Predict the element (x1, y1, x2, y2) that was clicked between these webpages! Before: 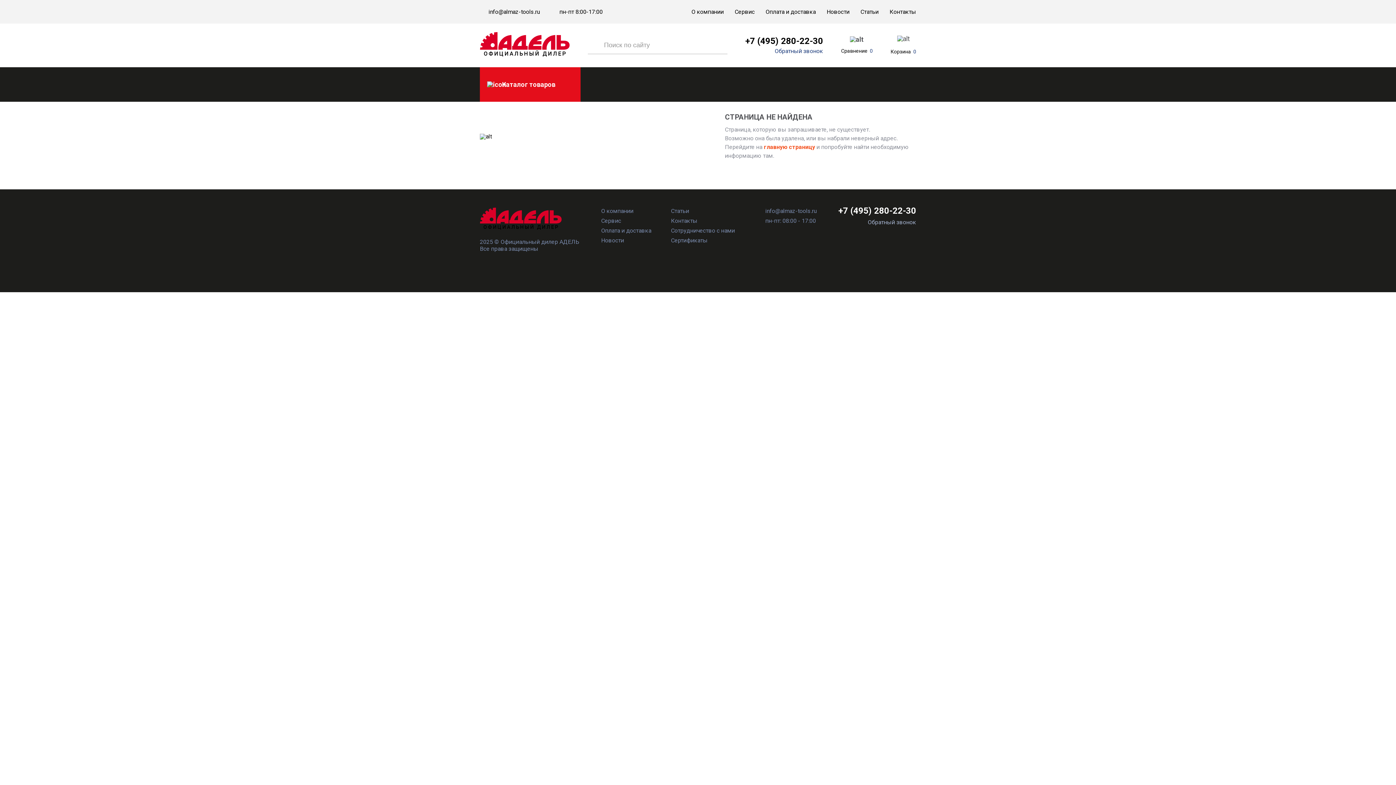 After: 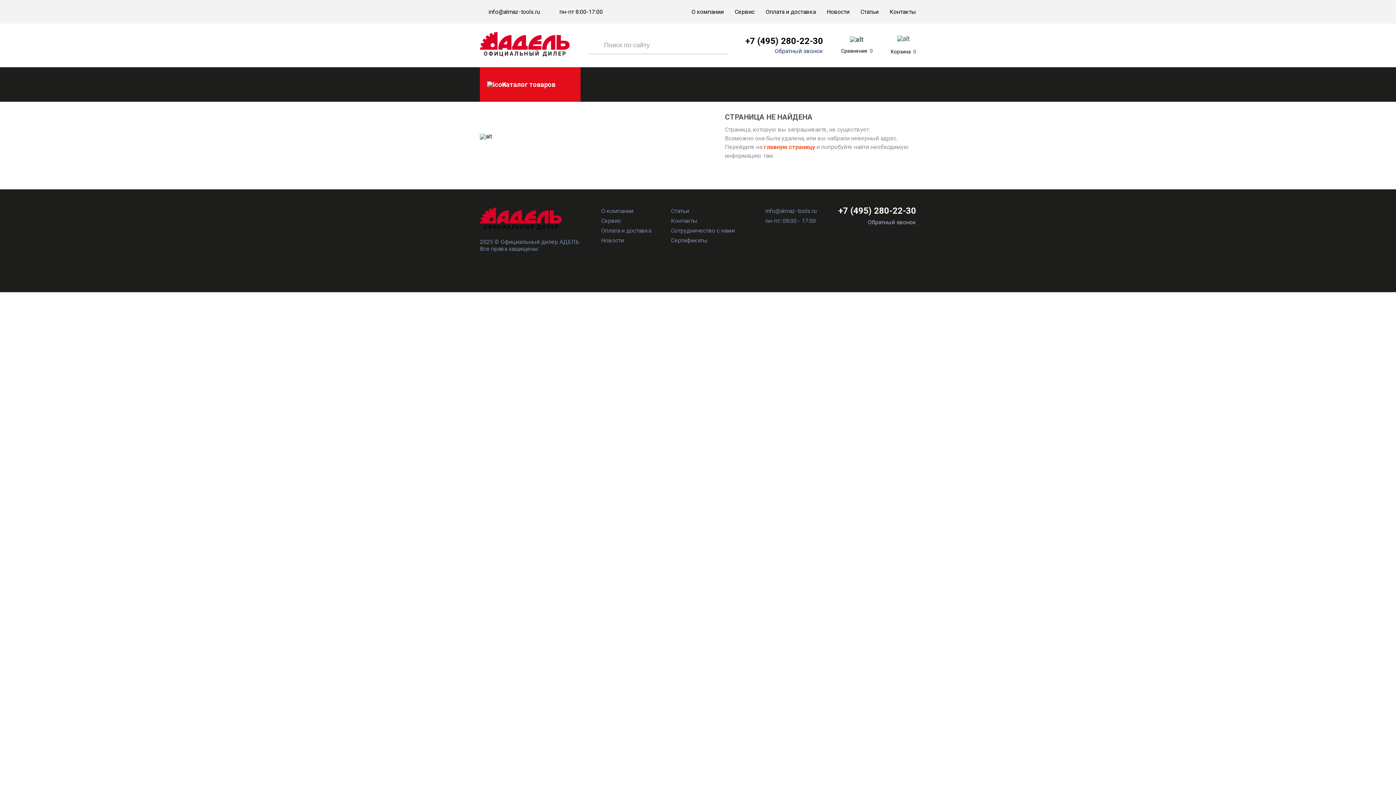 Action: label: +7 (495) 280-22-30 bbox: (745, 36, 823, 45)